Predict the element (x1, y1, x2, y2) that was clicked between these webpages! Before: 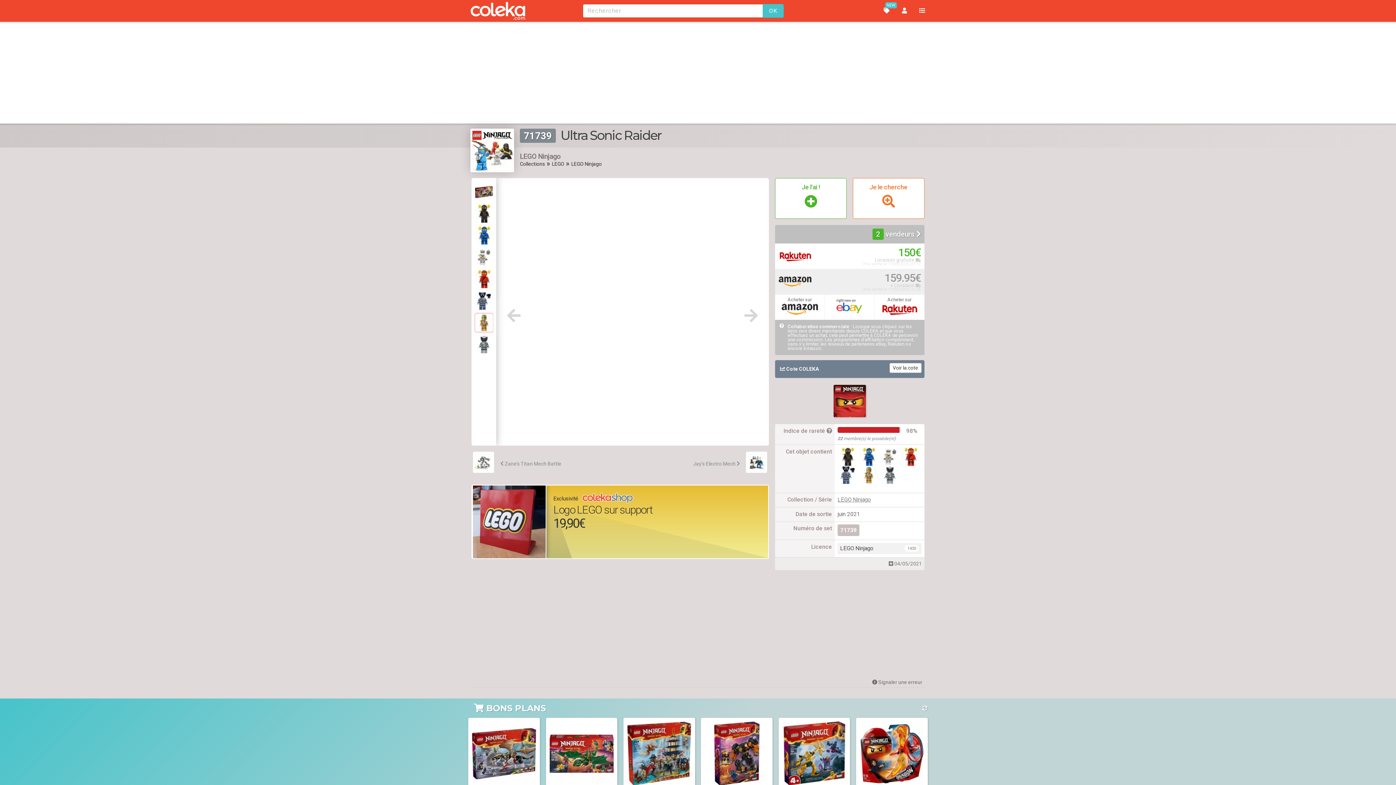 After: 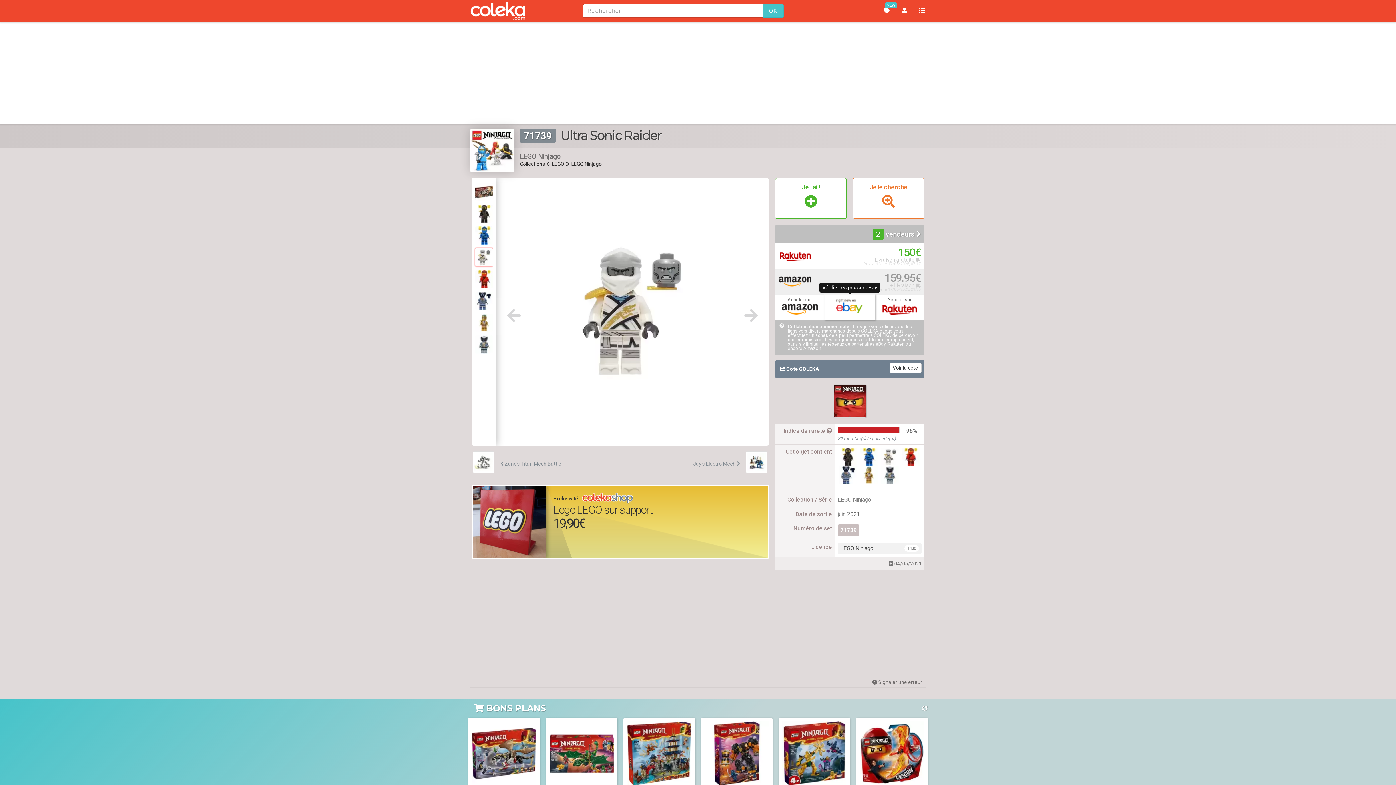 Action: bbox: (825, 294, 874, 320)